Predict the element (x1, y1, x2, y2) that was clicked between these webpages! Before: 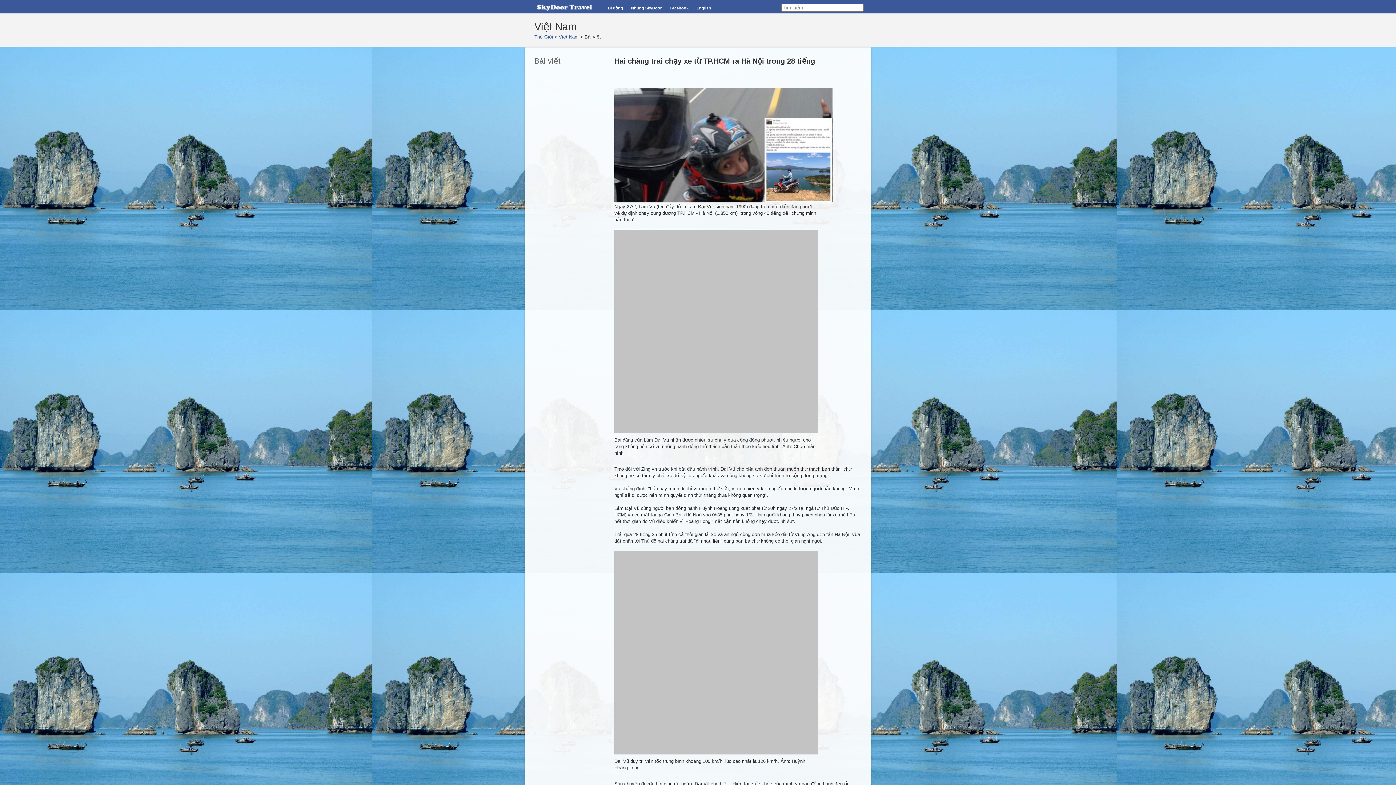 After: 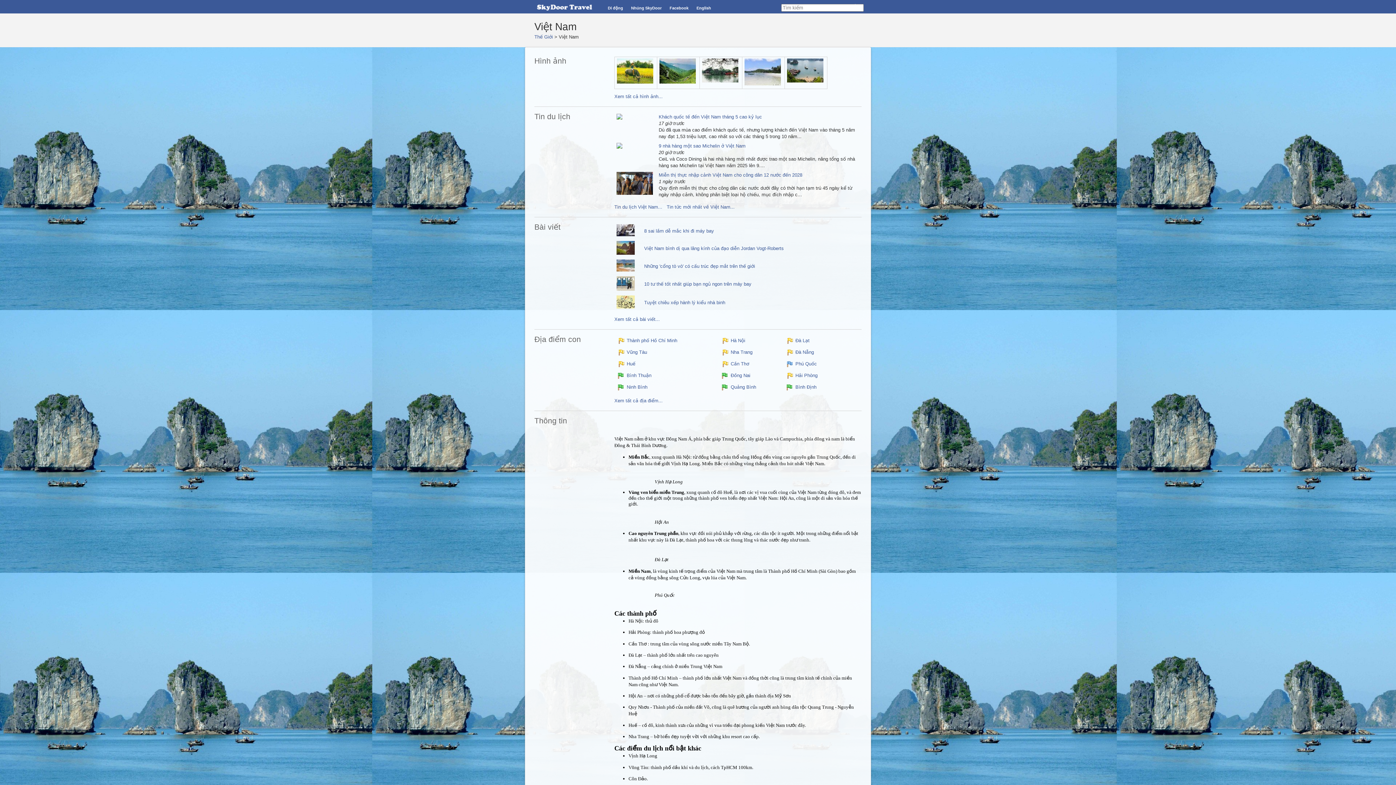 Action: bbox: (534, 2, 594, 10)